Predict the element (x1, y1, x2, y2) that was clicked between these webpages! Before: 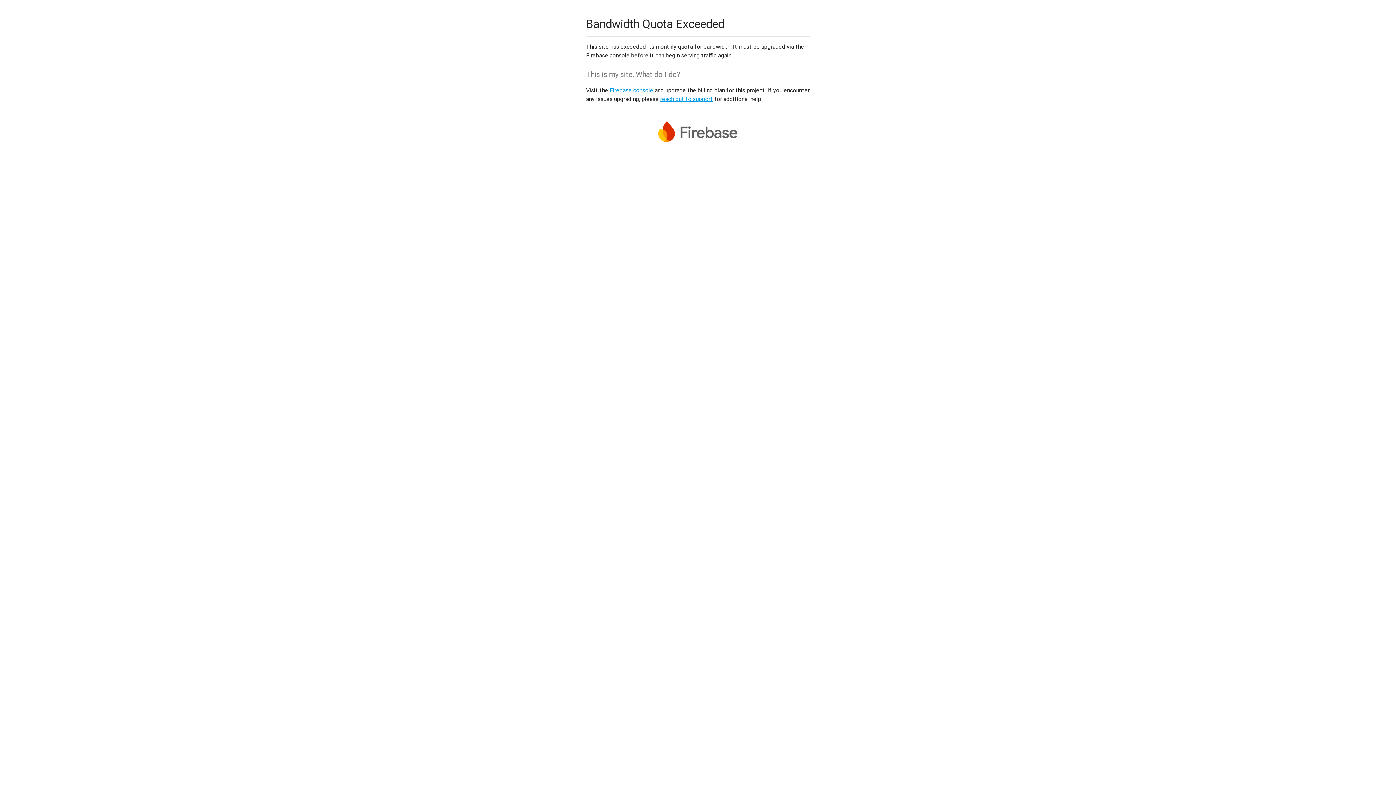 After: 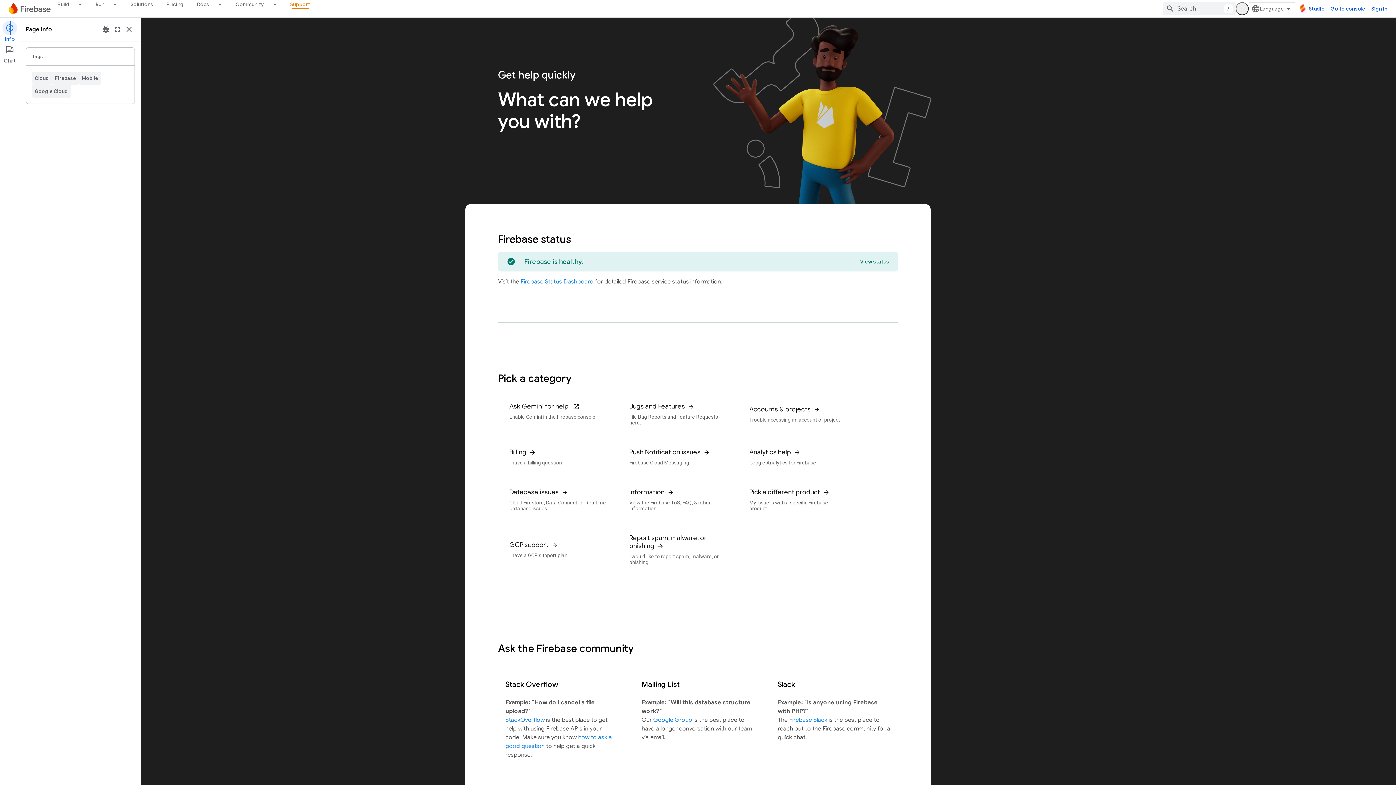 Action: label: reach out to support bbox: (660, 95, 713, 102)